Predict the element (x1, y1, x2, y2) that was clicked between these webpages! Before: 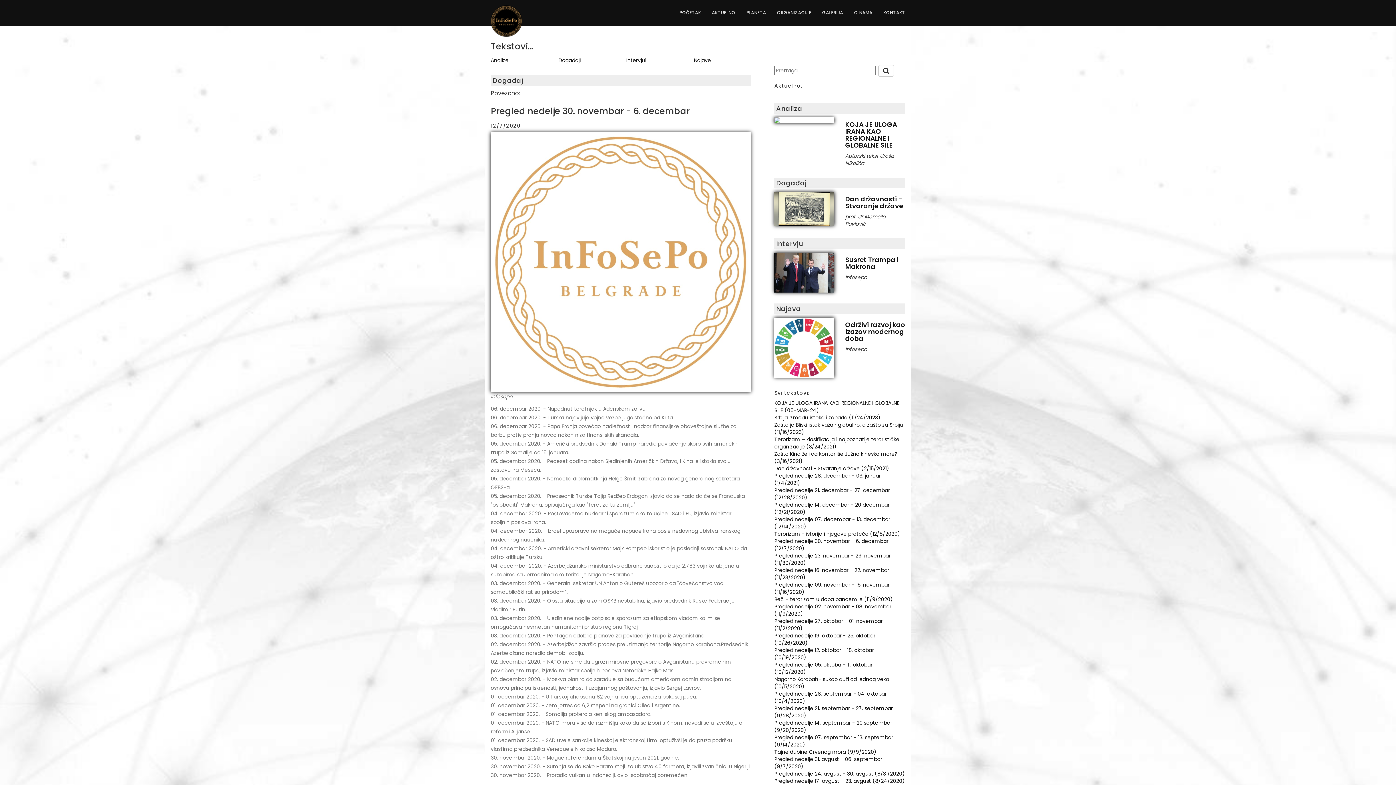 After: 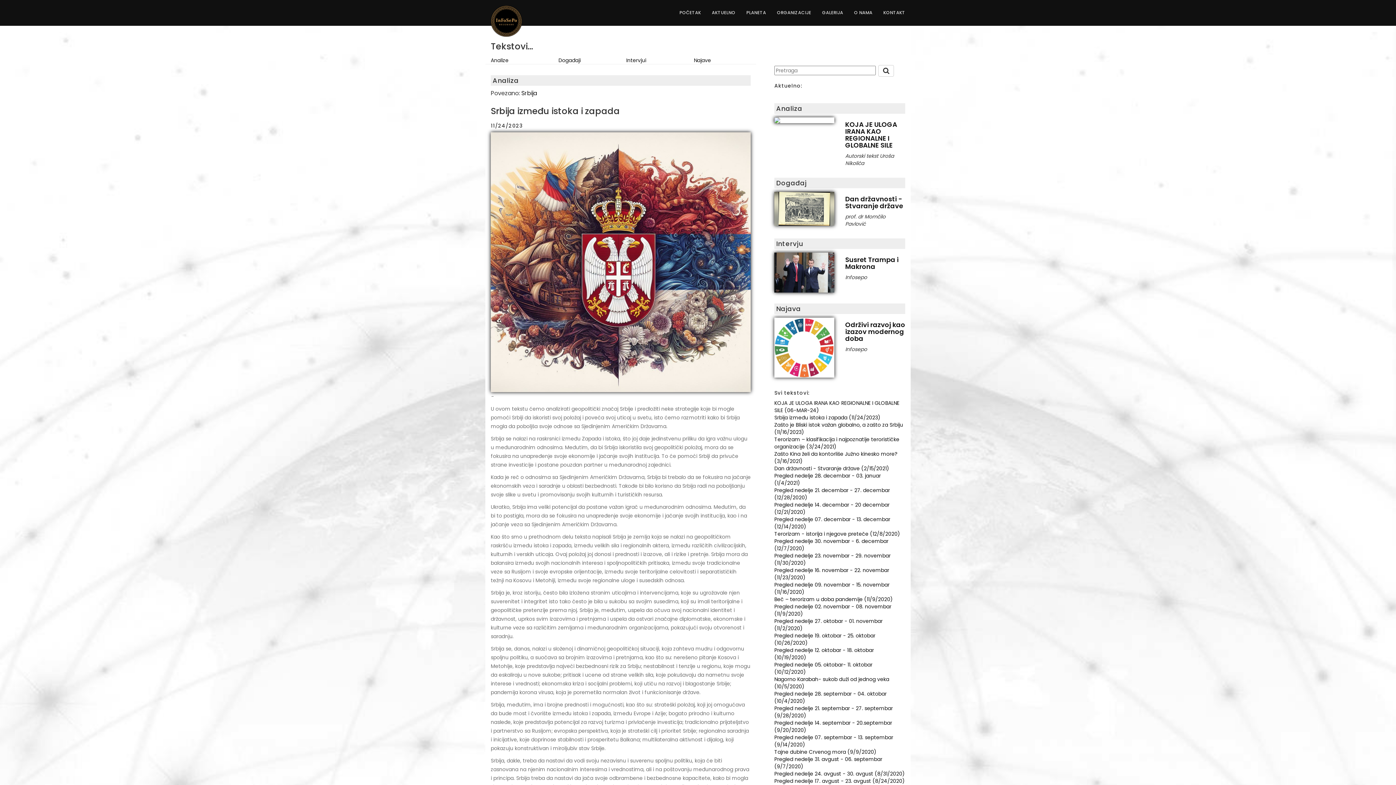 Action: bbox: (774, 414, 880, 421) label: Srbija između istoka i zapada (11/24/2023)